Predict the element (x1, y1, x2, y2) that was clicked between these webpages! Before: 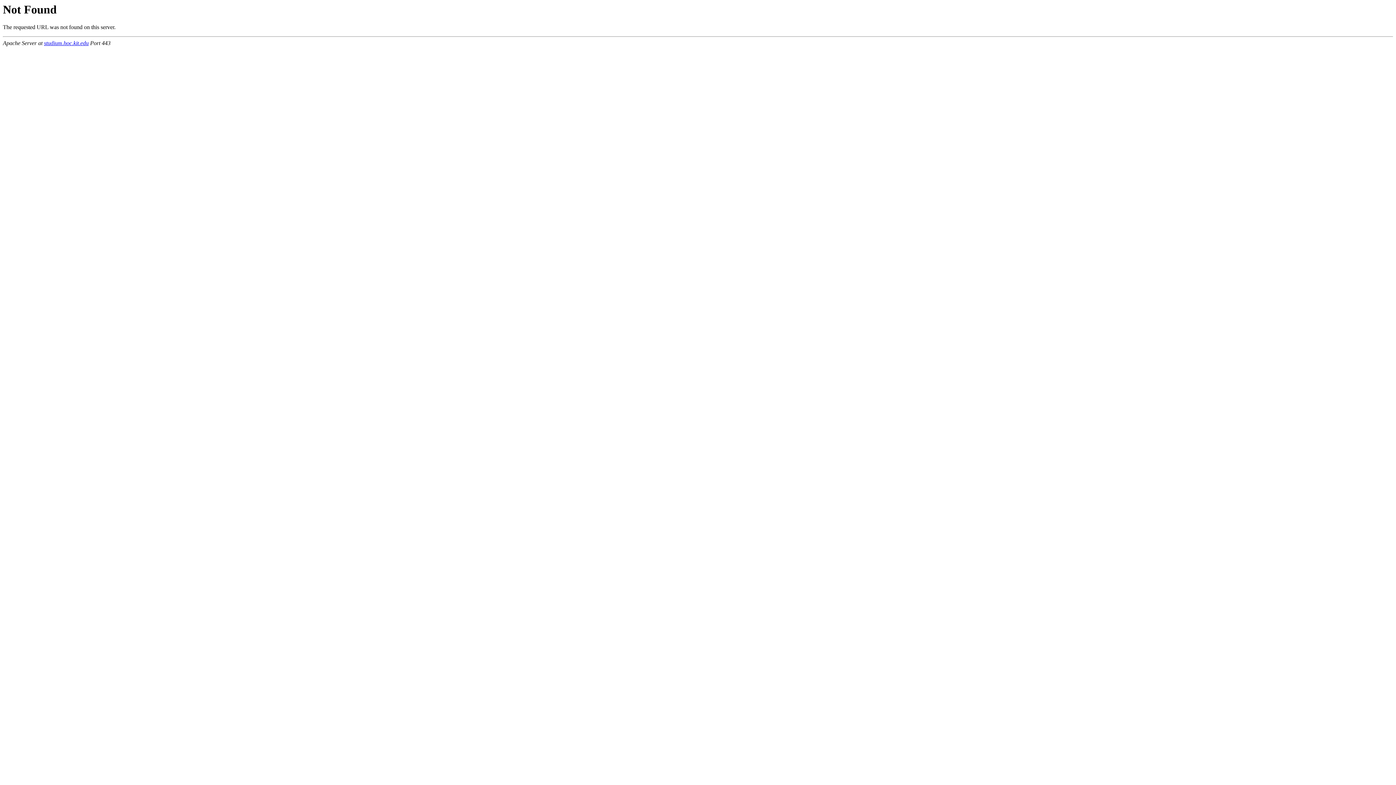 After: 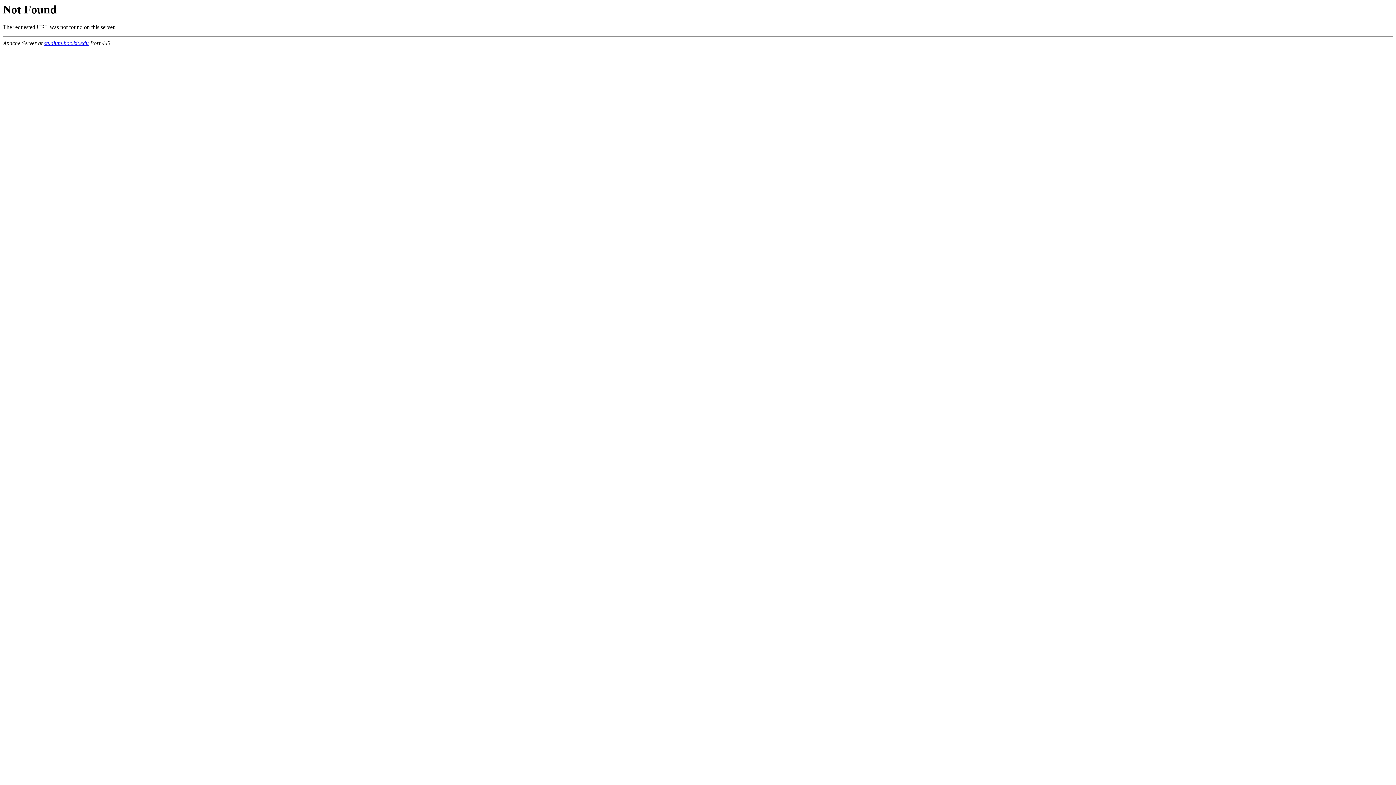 Action: bbox: (44, 40, 88, 46) label: studium.hoc.kit.edu